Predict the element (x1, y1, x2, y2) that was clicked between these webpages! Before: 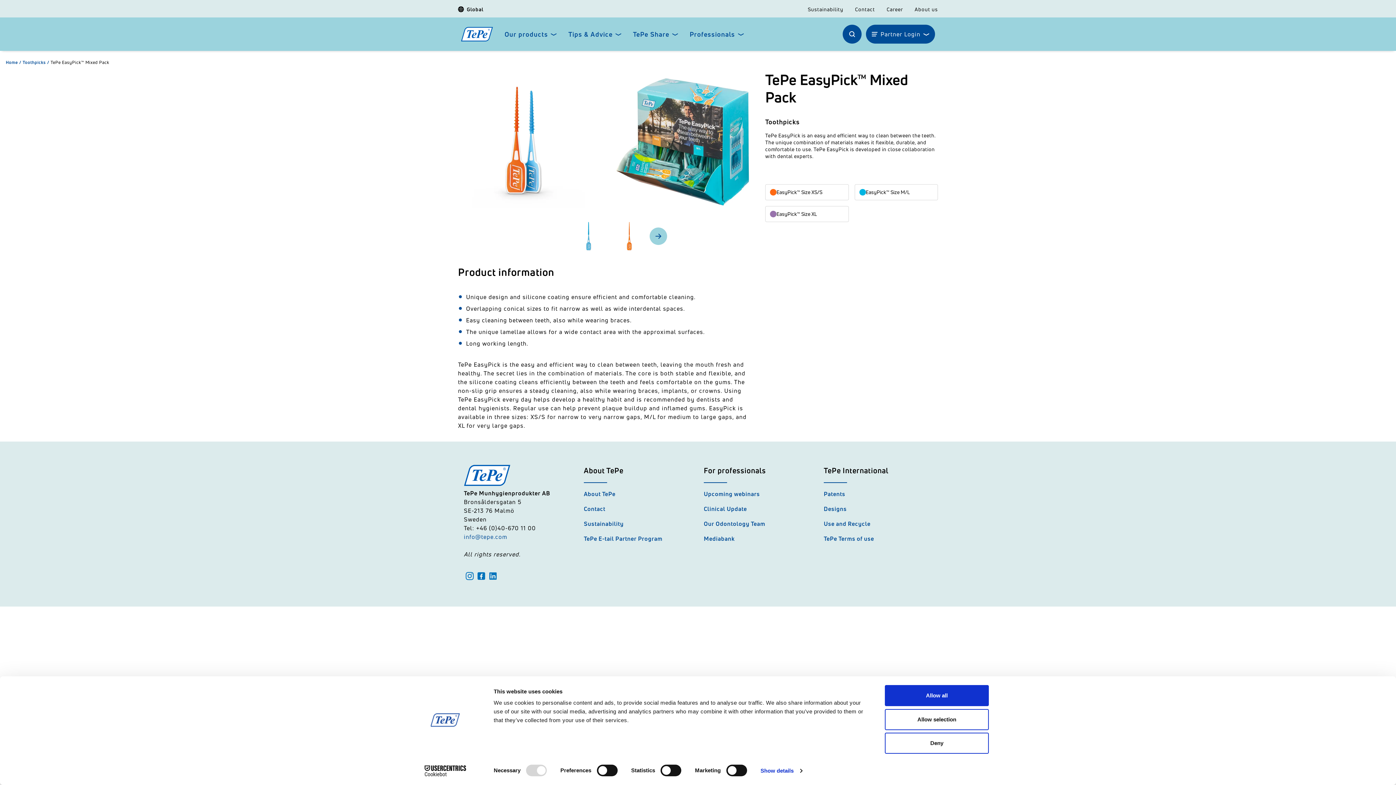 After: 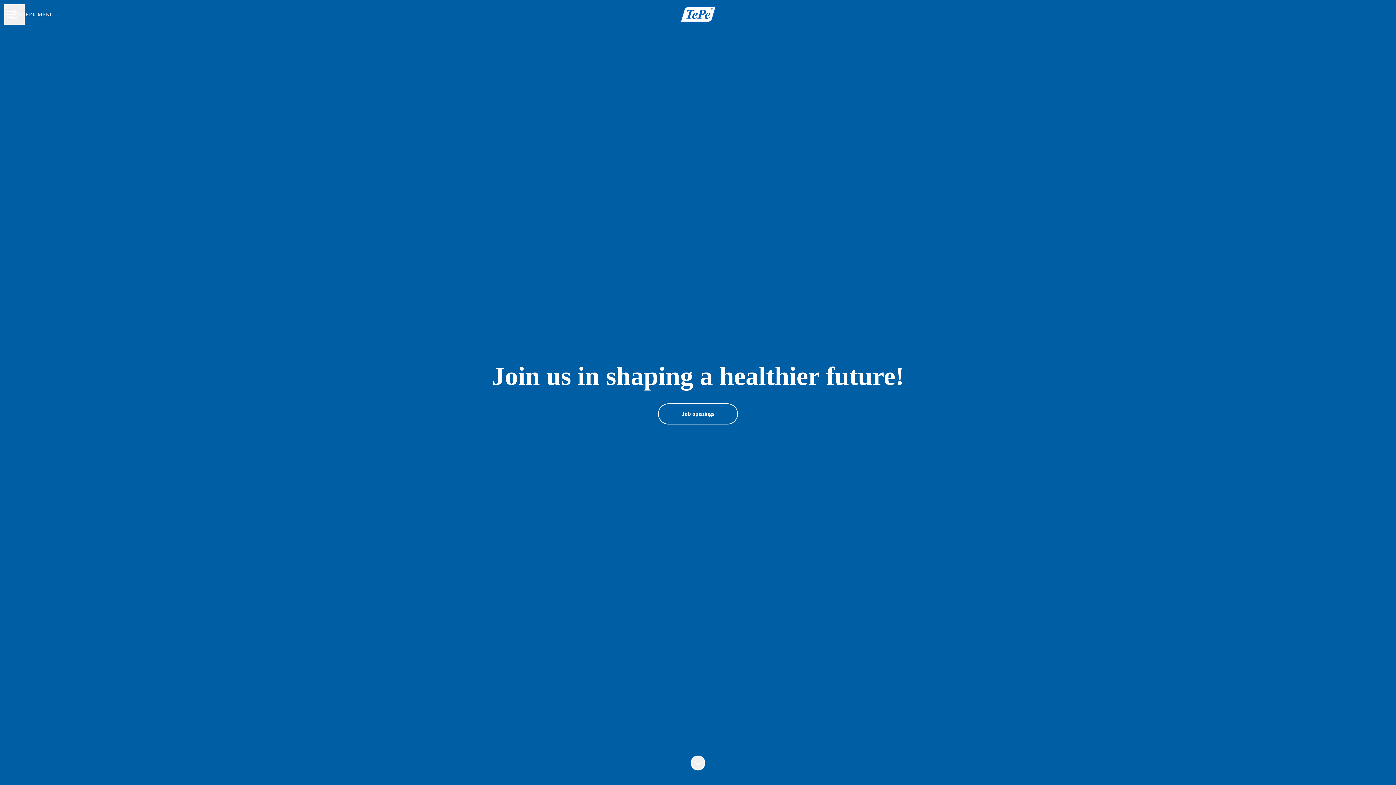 Action: label: Career bbox: (886, 6, 903, 12)